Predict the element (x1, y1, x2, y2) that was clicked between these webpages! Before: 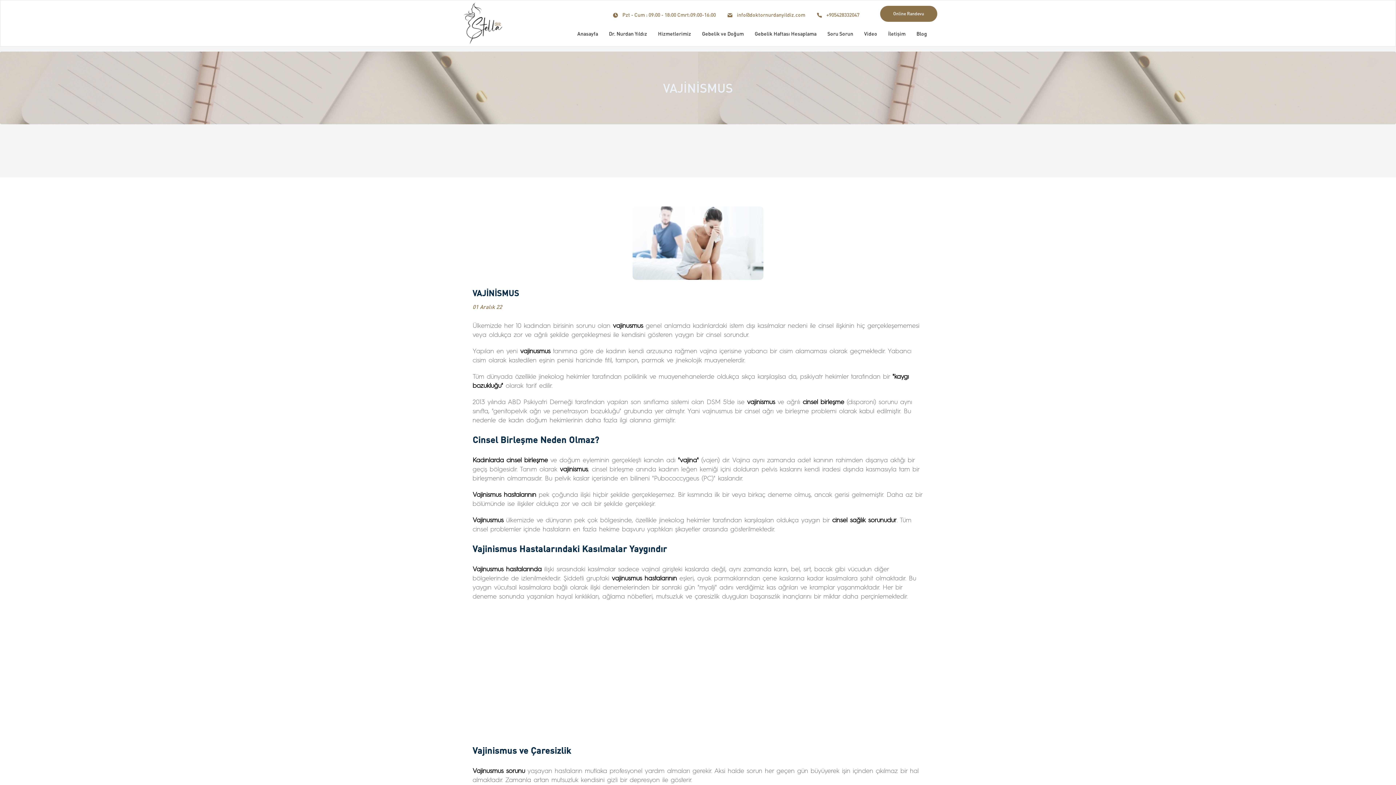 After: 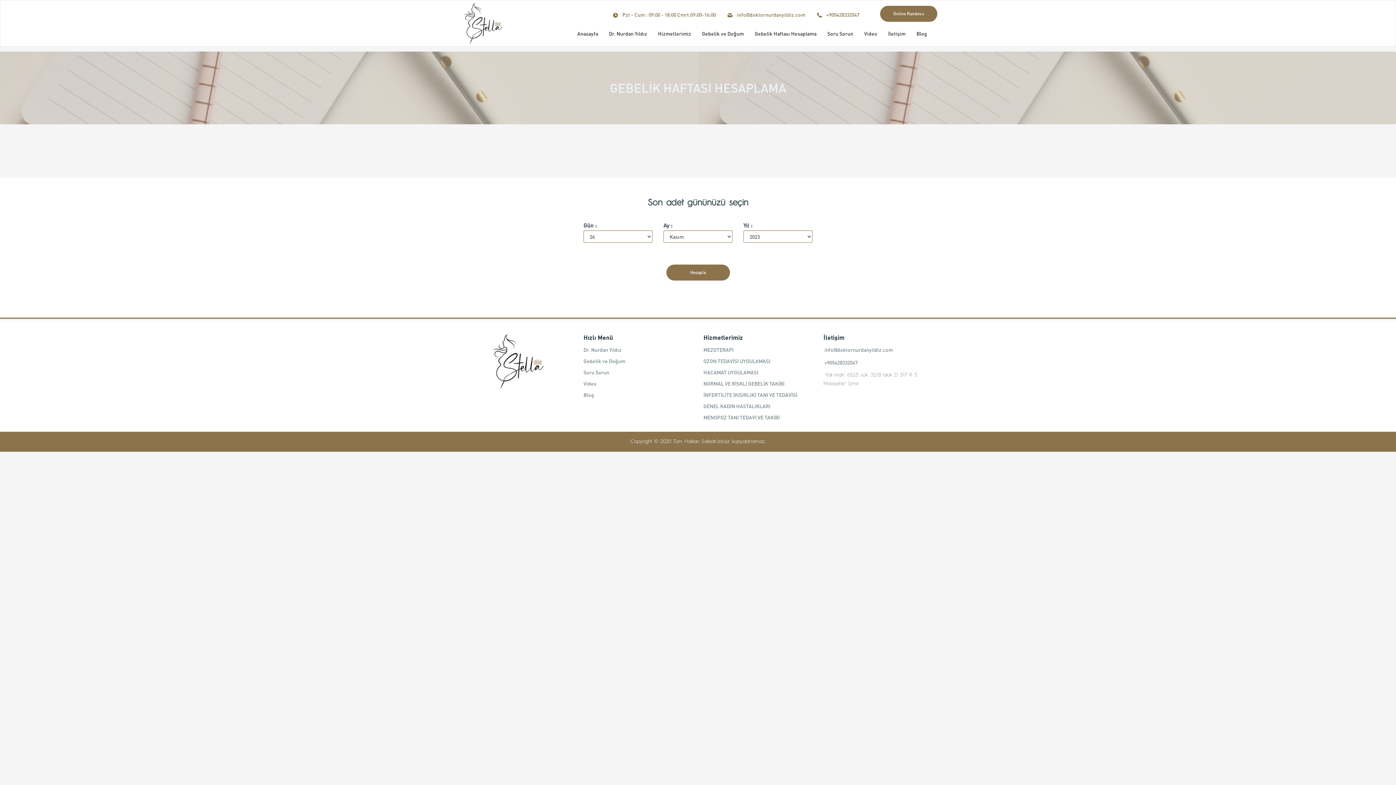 Action: label: Gebelik Haftası Hesaplama bbox: (749, 23, 822, 44)